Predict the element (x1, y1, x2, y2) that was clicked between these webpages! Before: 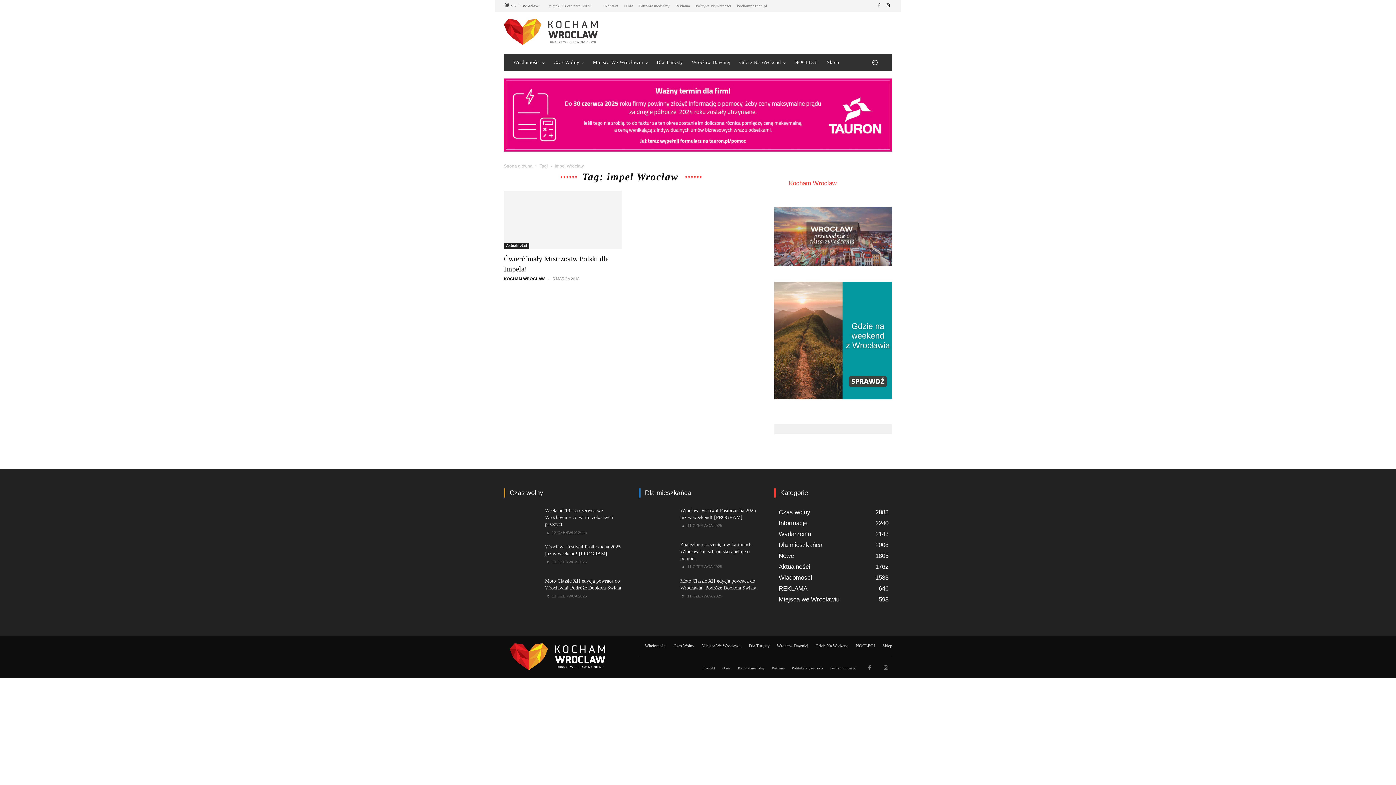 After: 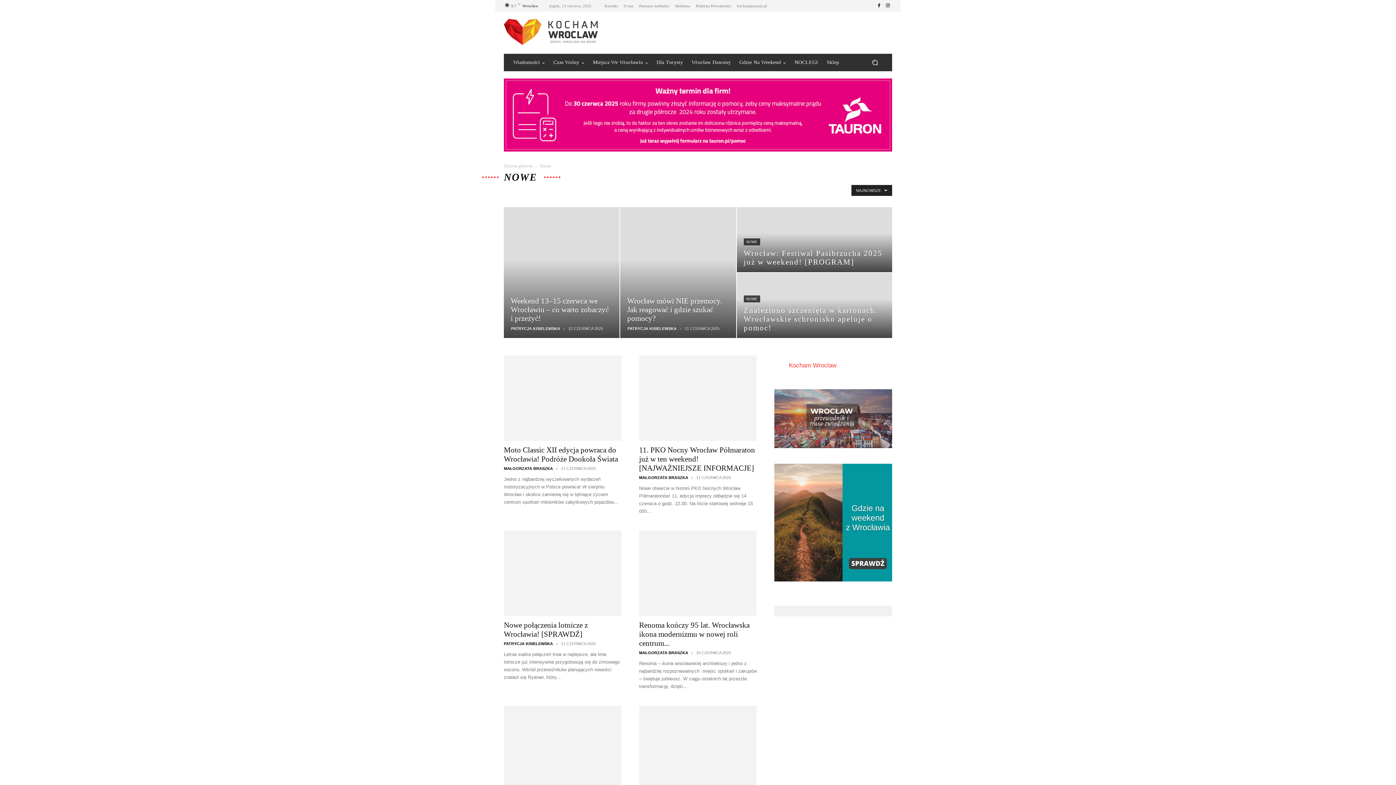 Action: bbox: (778, 552, 794, 559) label: Nowe
1805